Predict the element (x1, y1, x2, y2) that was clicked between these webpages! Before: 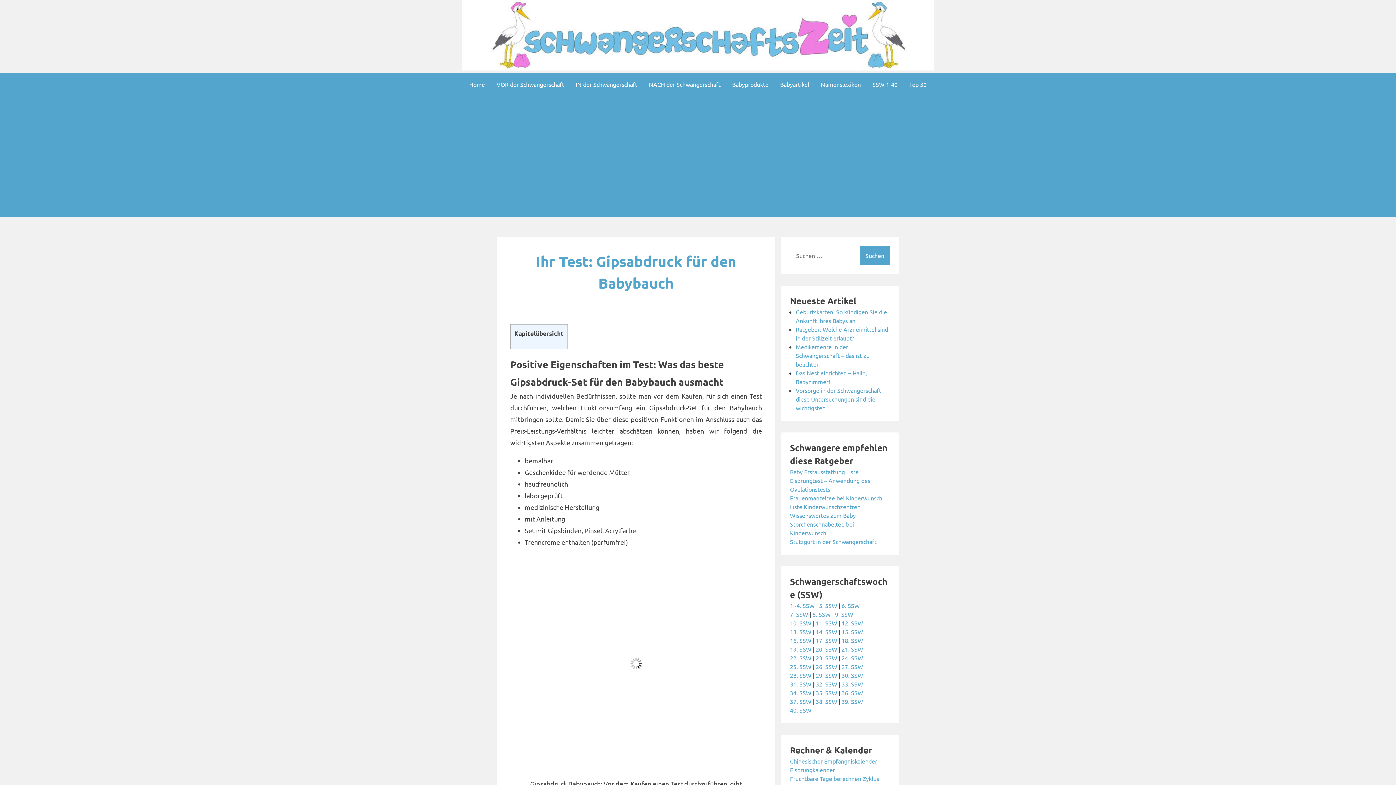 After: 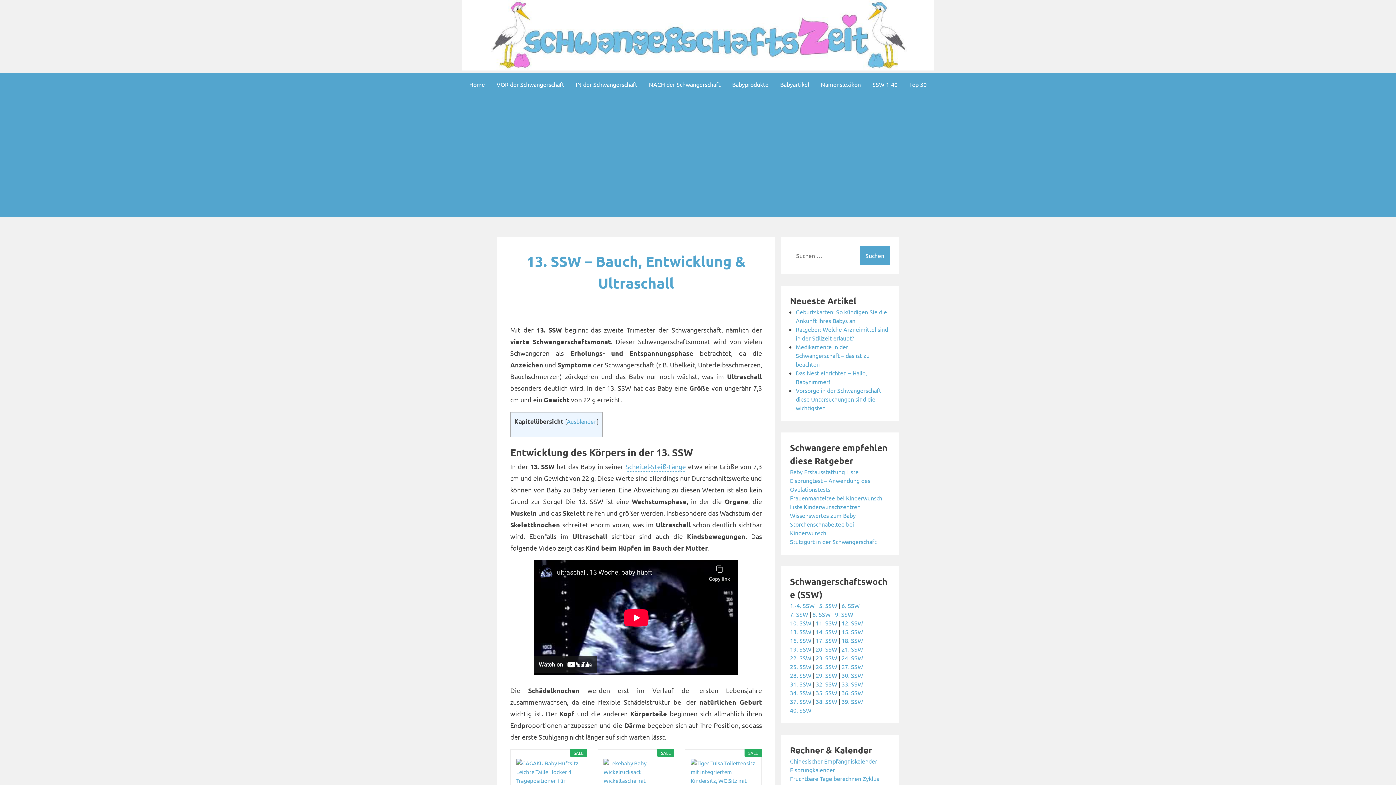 Action: bbox: (790, 628, 811, 635) label: 13. SSW